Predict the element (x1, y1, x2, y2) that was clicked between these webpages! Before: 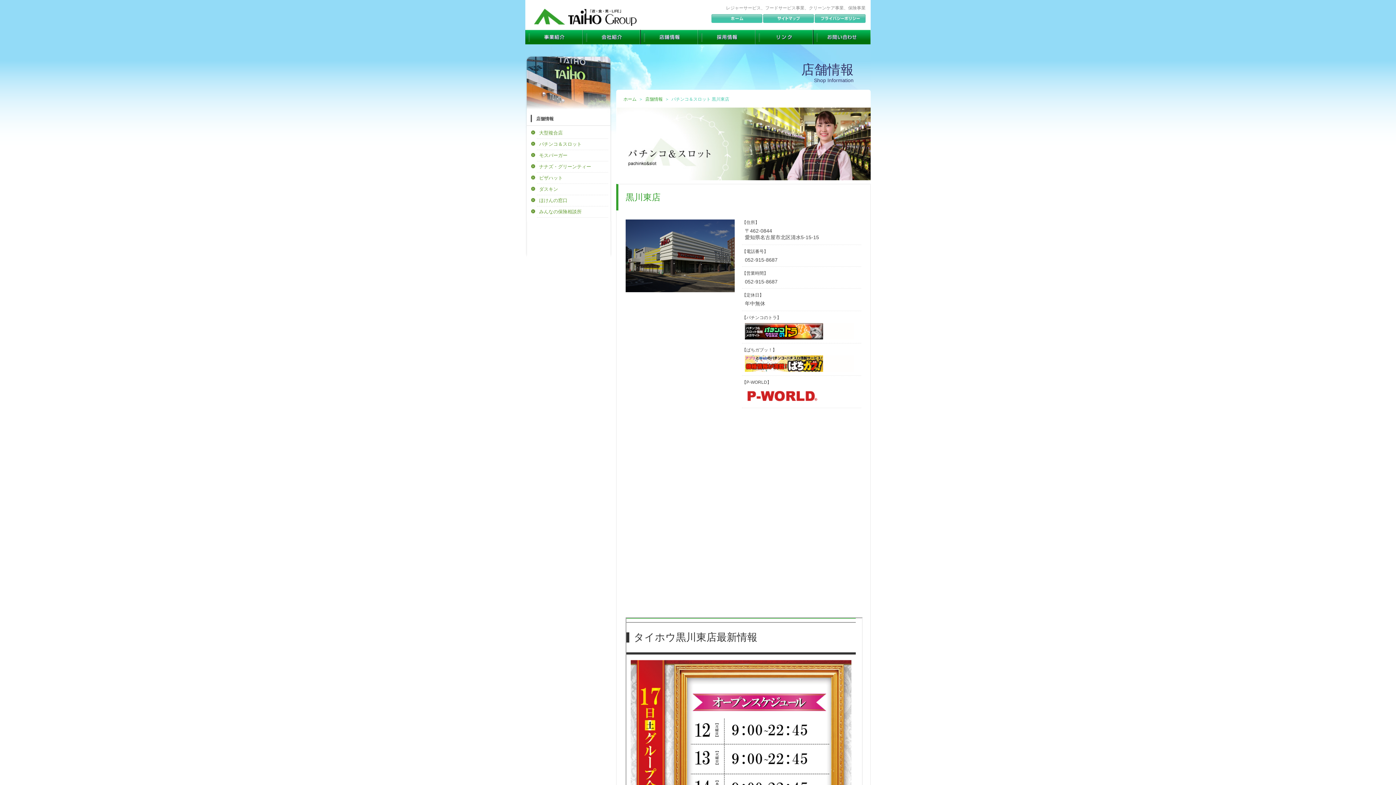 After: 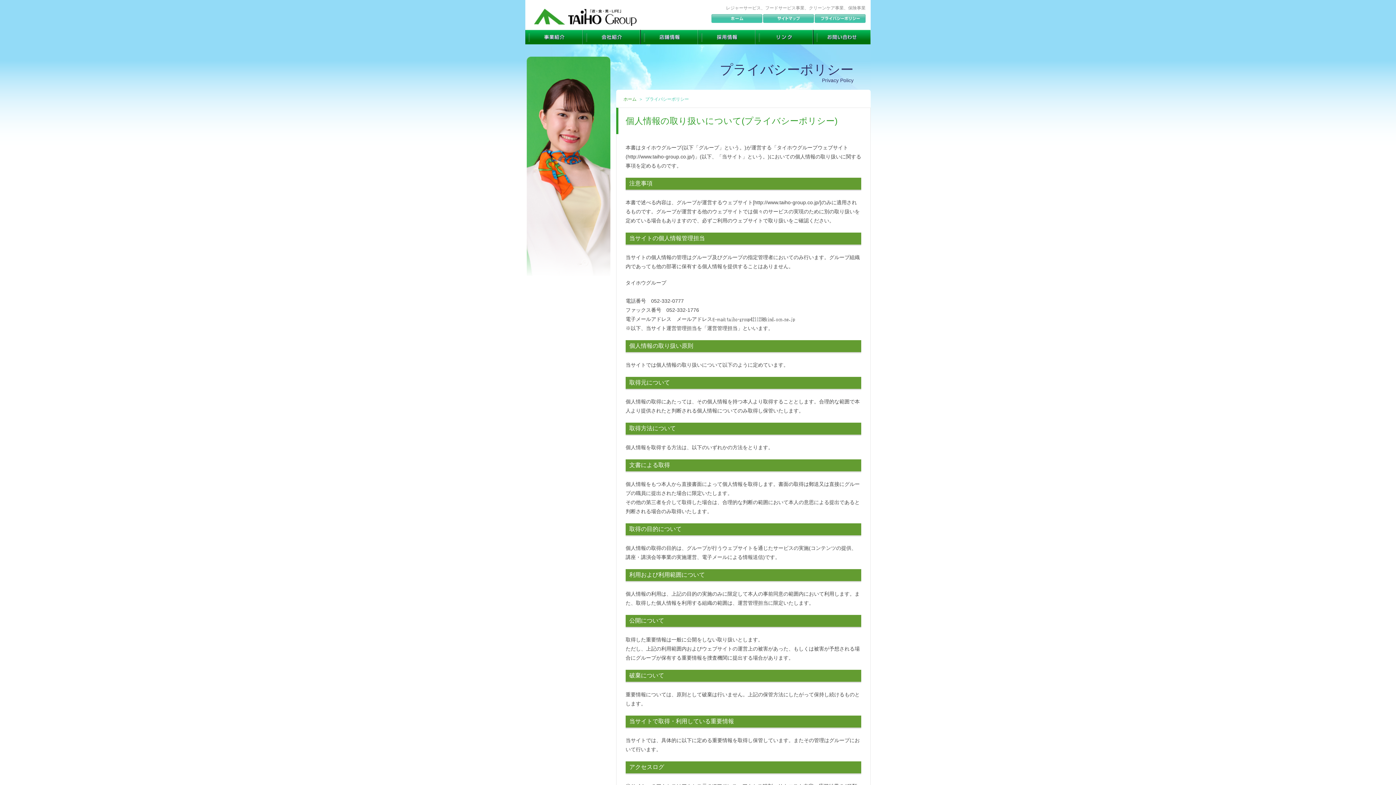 Action: bbox: (814, 16, 865, 22)